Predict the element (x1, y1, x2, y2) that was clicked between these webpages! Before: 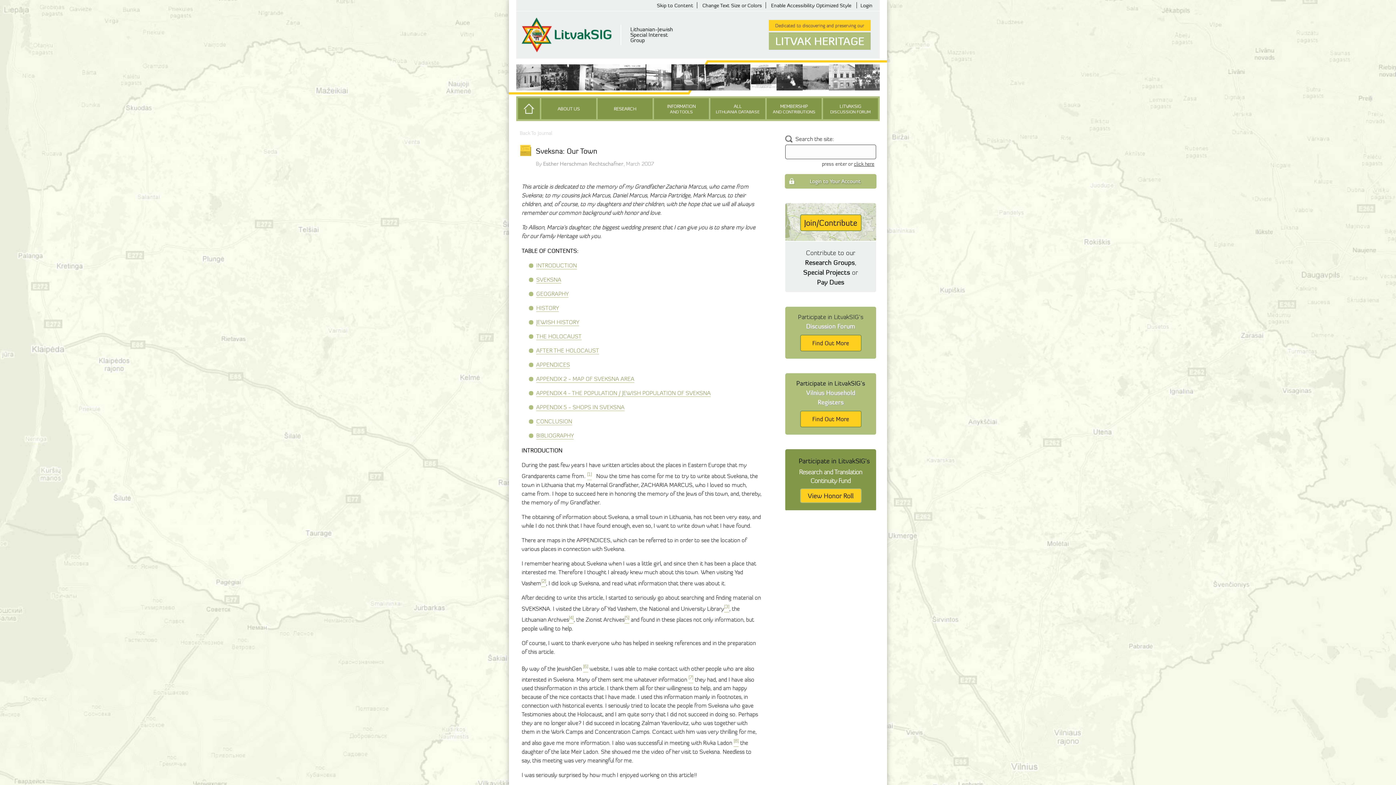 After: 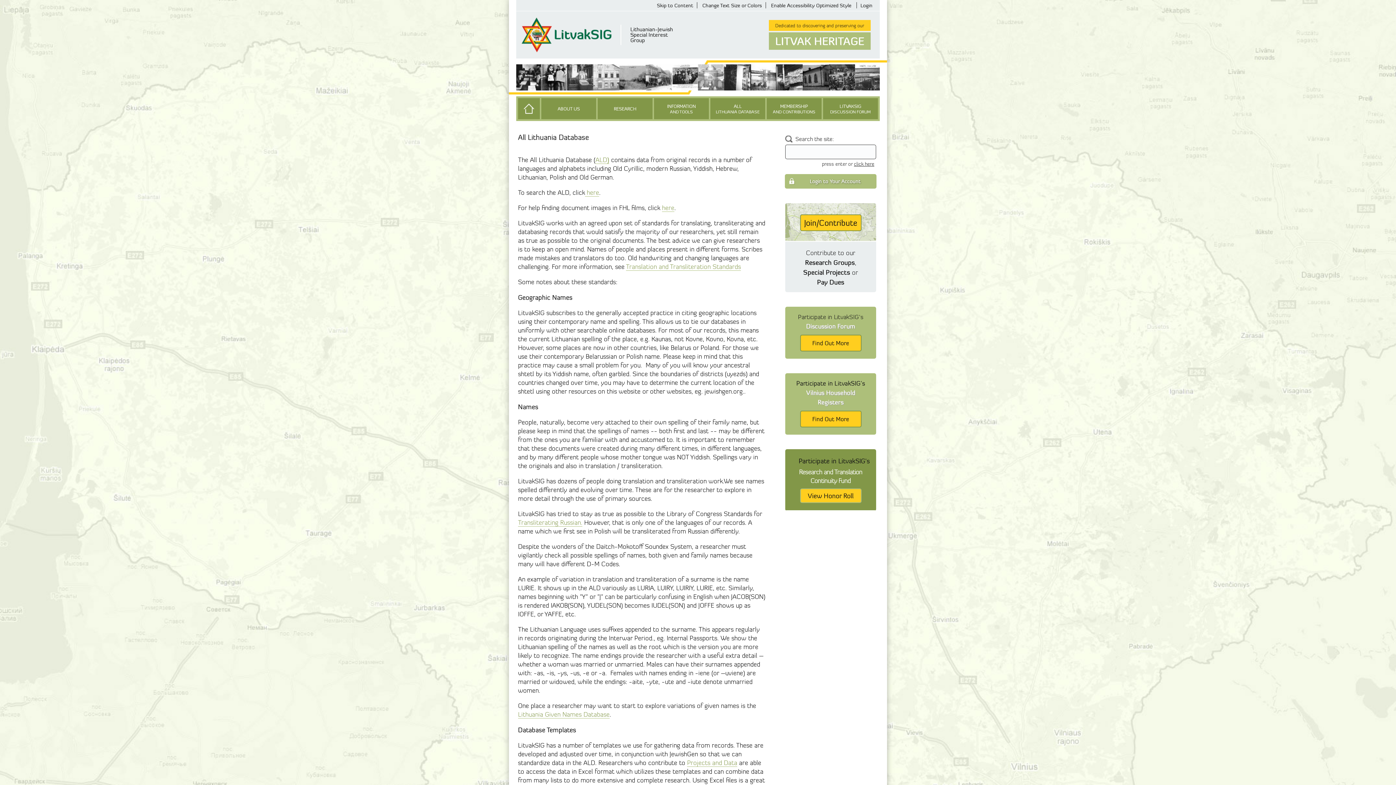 Action: bbox: (710, 98, 765, 119) label: ALL
LITHUANIA DATABASE